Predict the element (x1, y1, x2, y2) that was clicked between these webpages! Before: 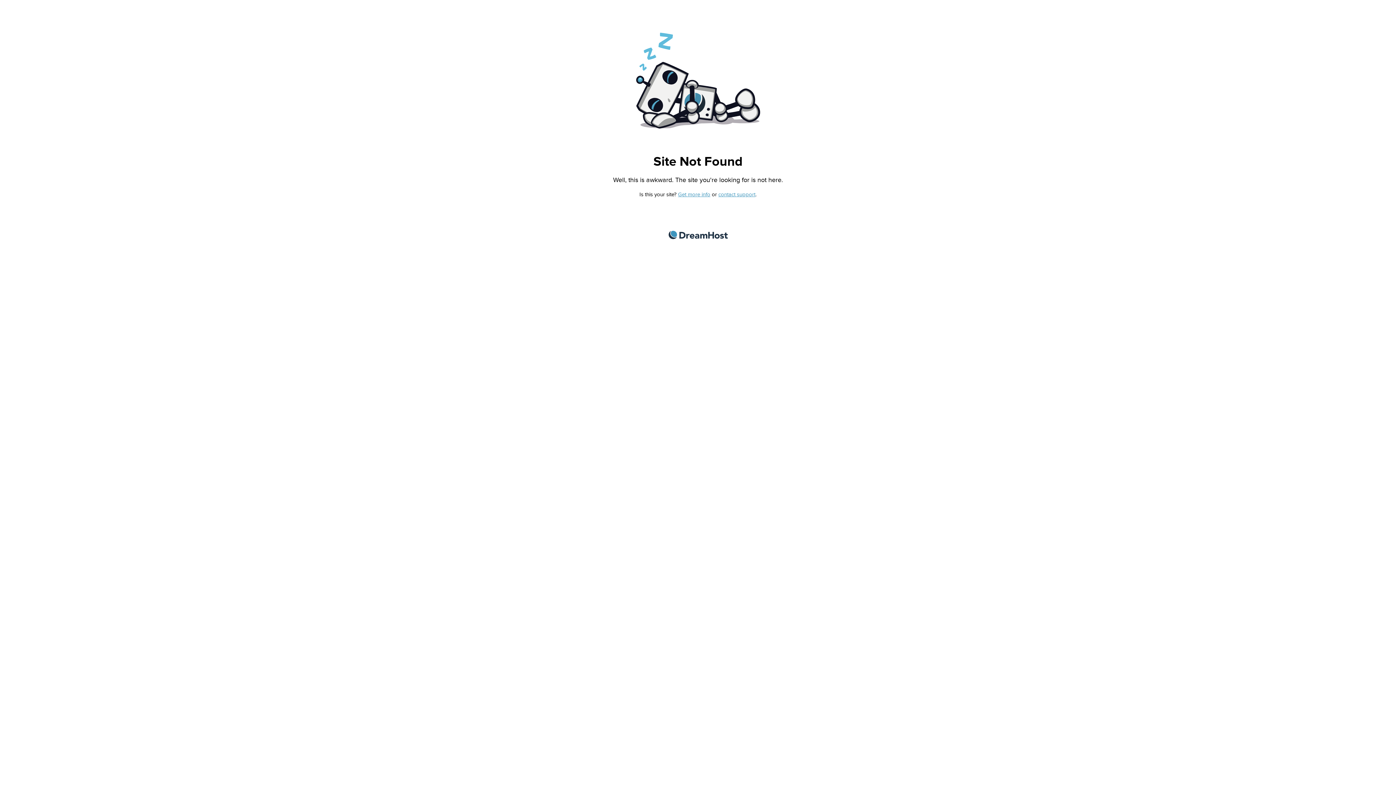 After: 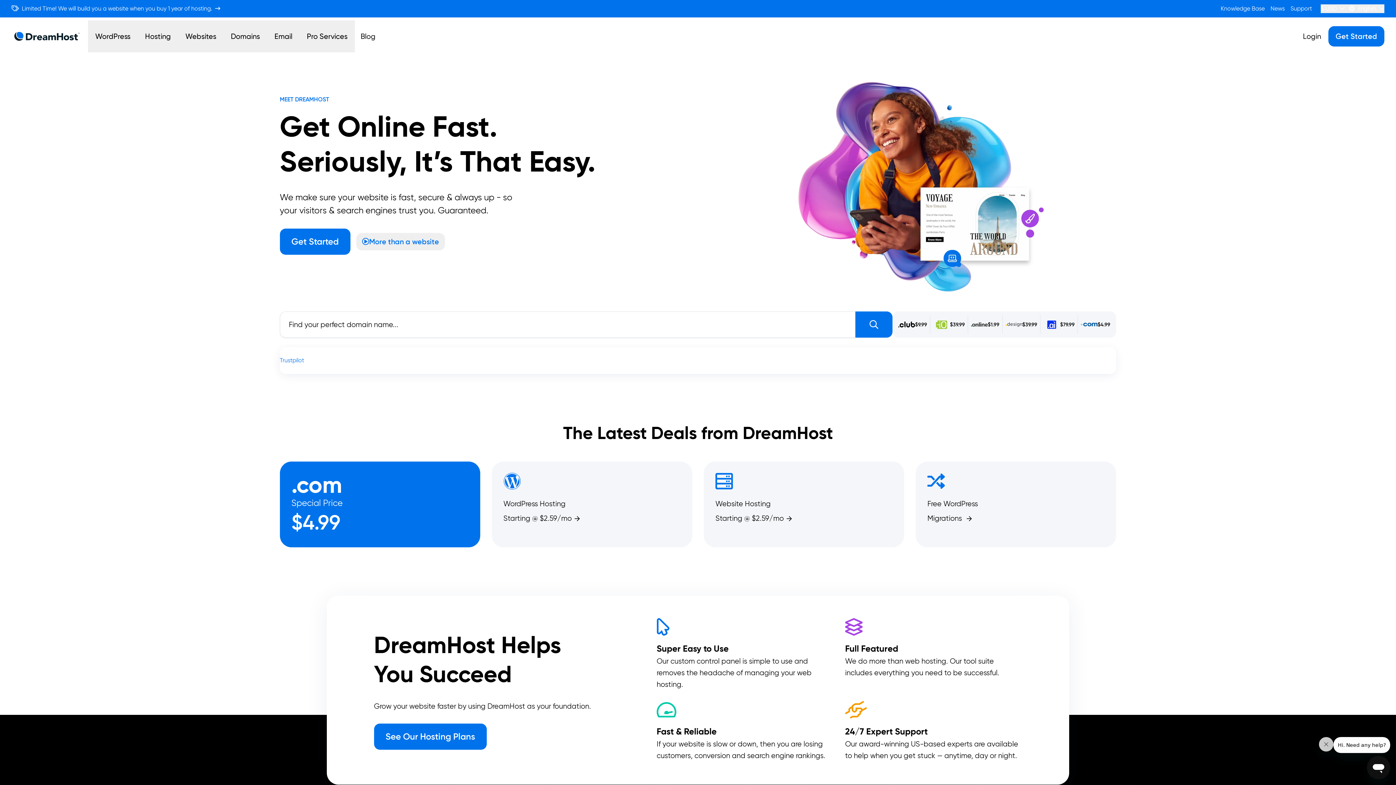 Action: bbox: (668, 230, 727, 239) label: DreamHost